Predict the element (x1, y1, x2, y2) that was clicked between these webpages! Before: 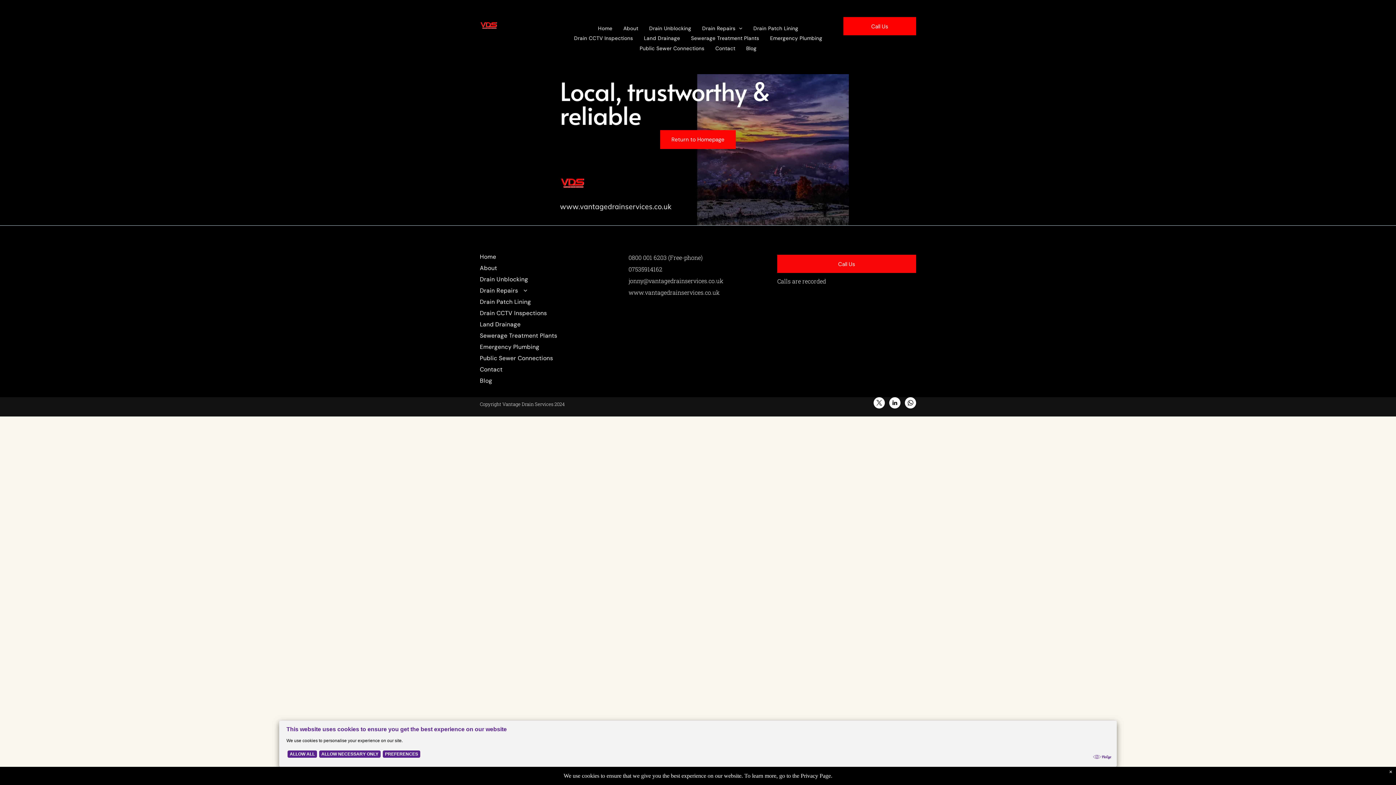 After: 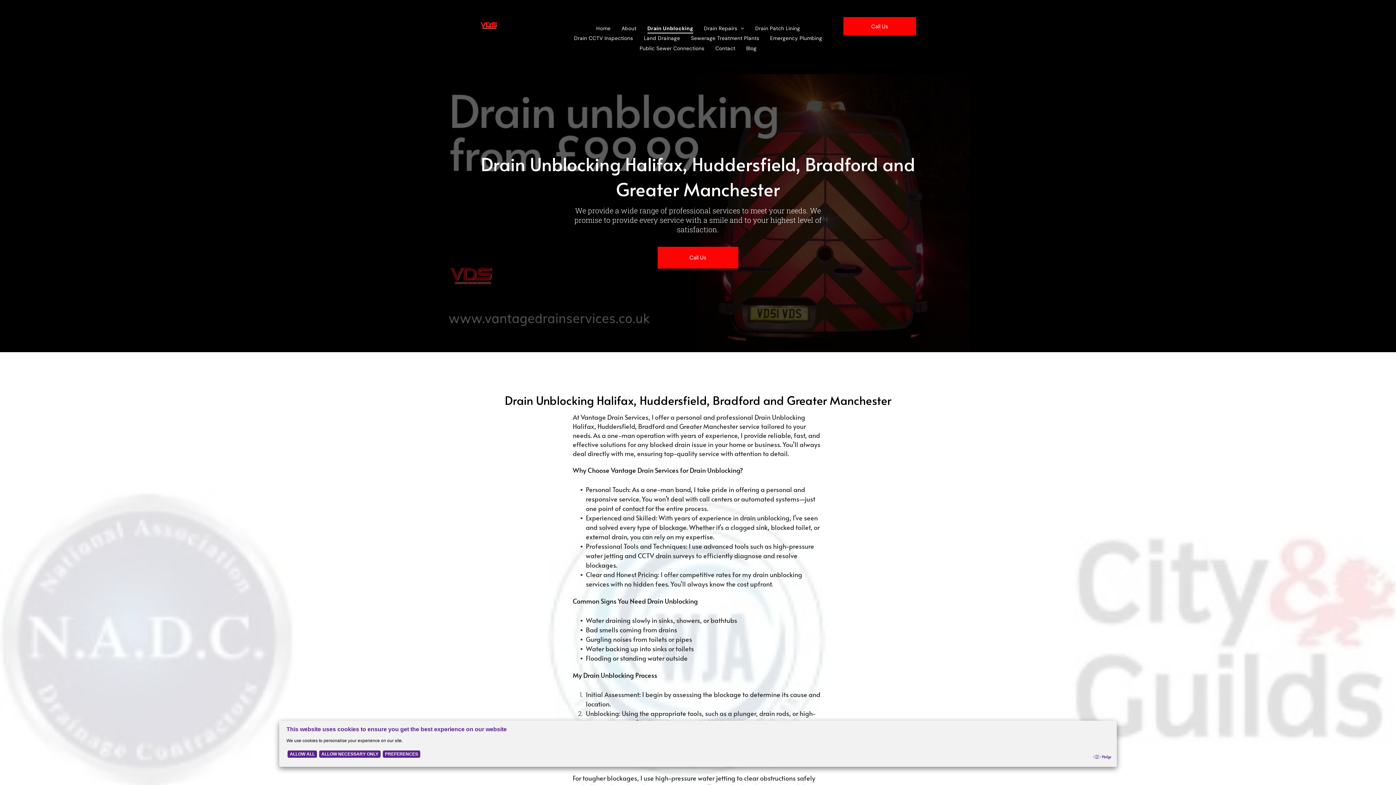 Action: label: Drain Unblocking bbox: (480, 273, 618, 284)